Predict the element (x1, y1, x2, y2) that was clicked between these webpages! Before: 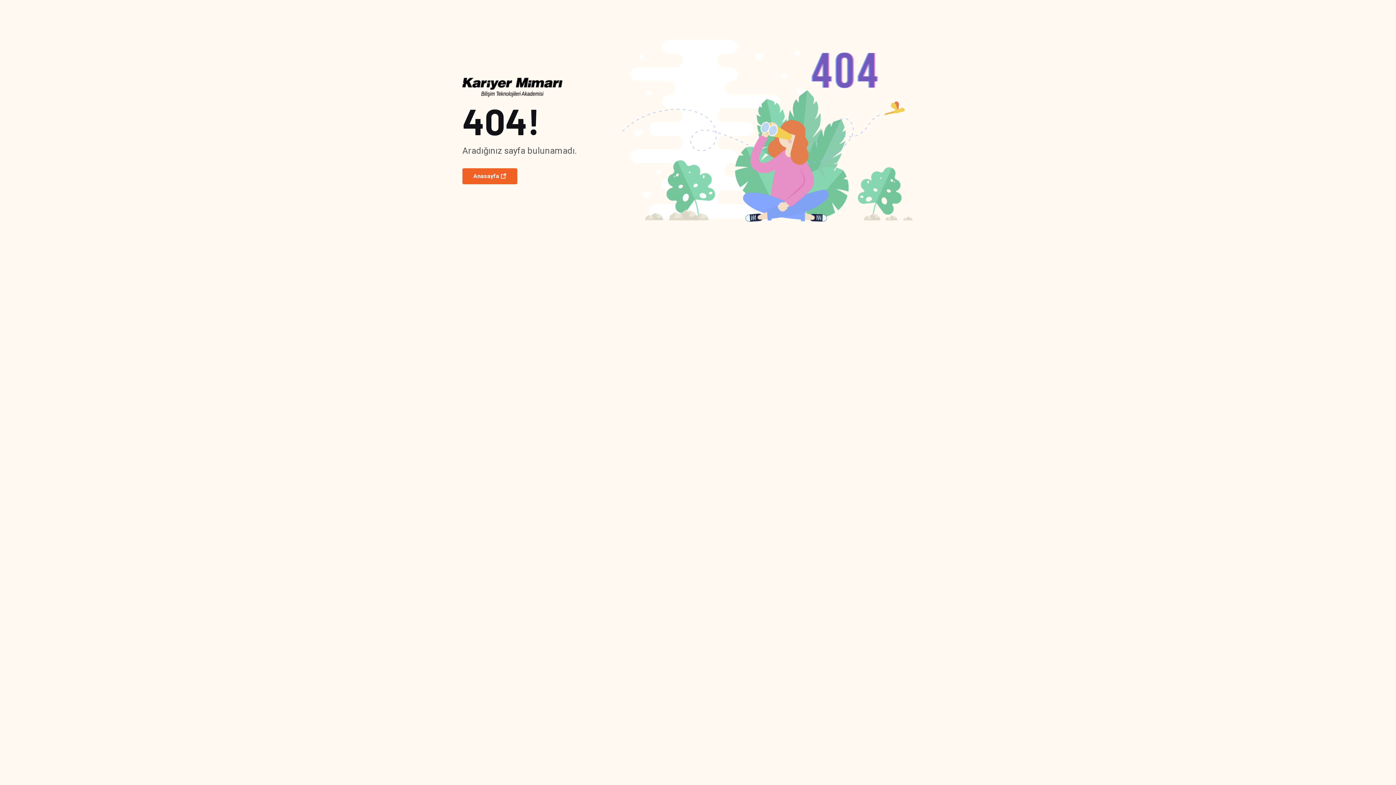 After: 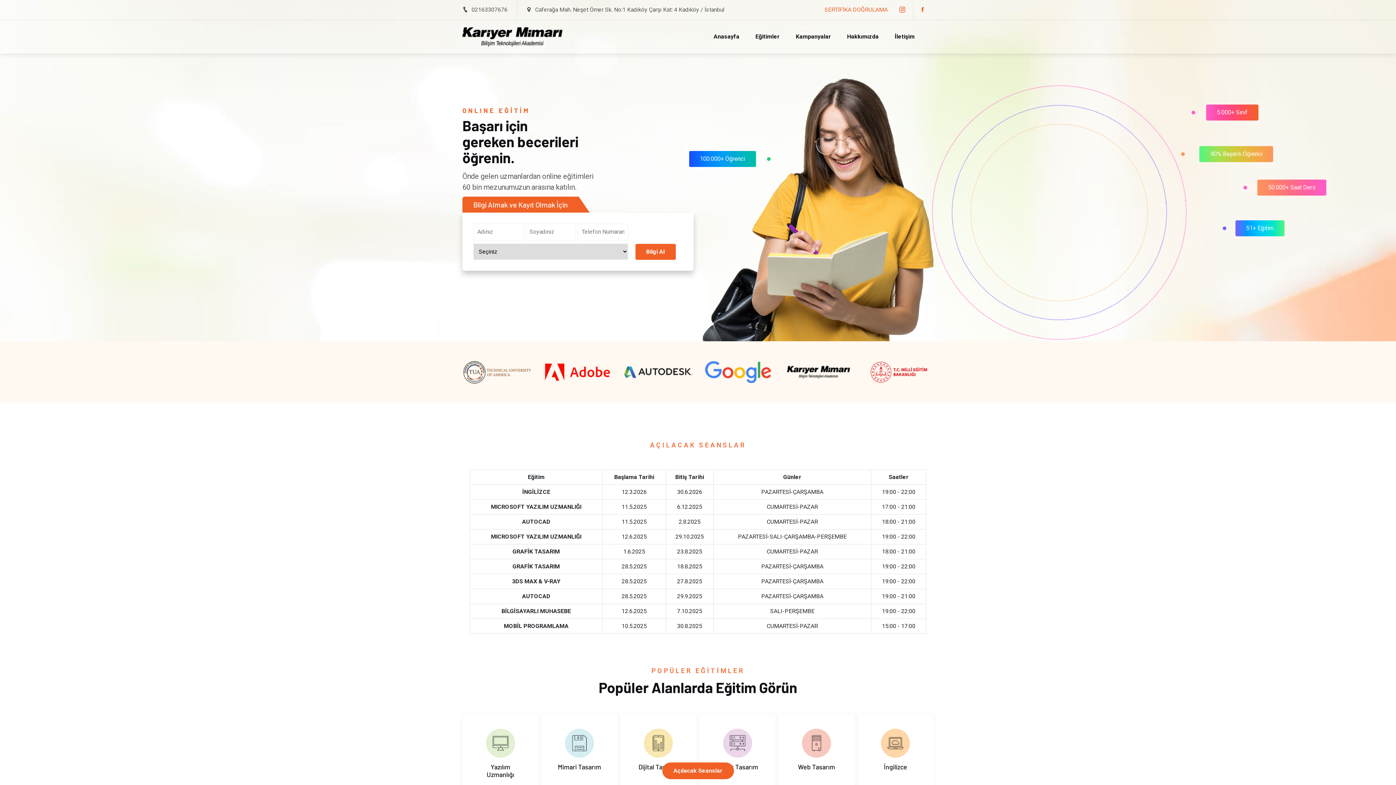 Action: bbox: (462, 77, 562, 102)